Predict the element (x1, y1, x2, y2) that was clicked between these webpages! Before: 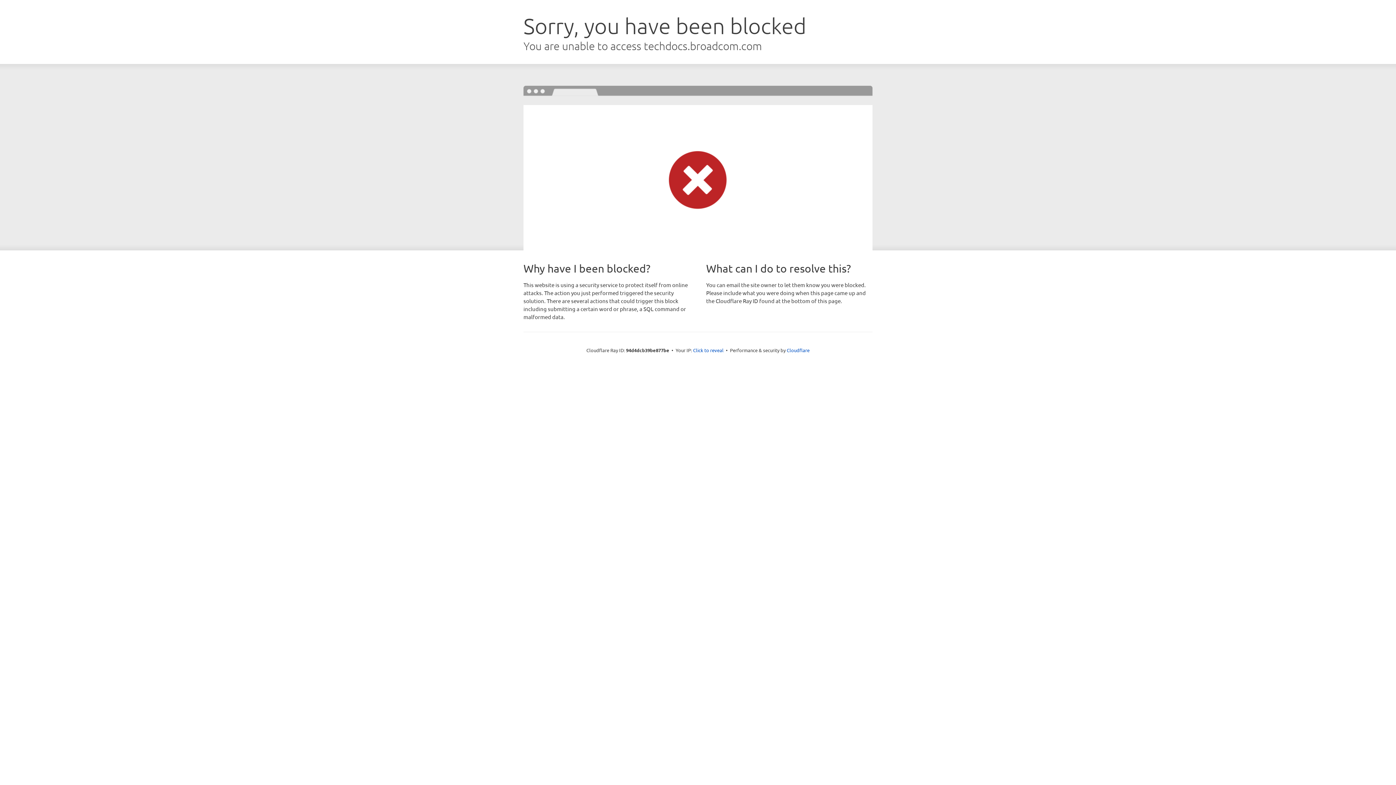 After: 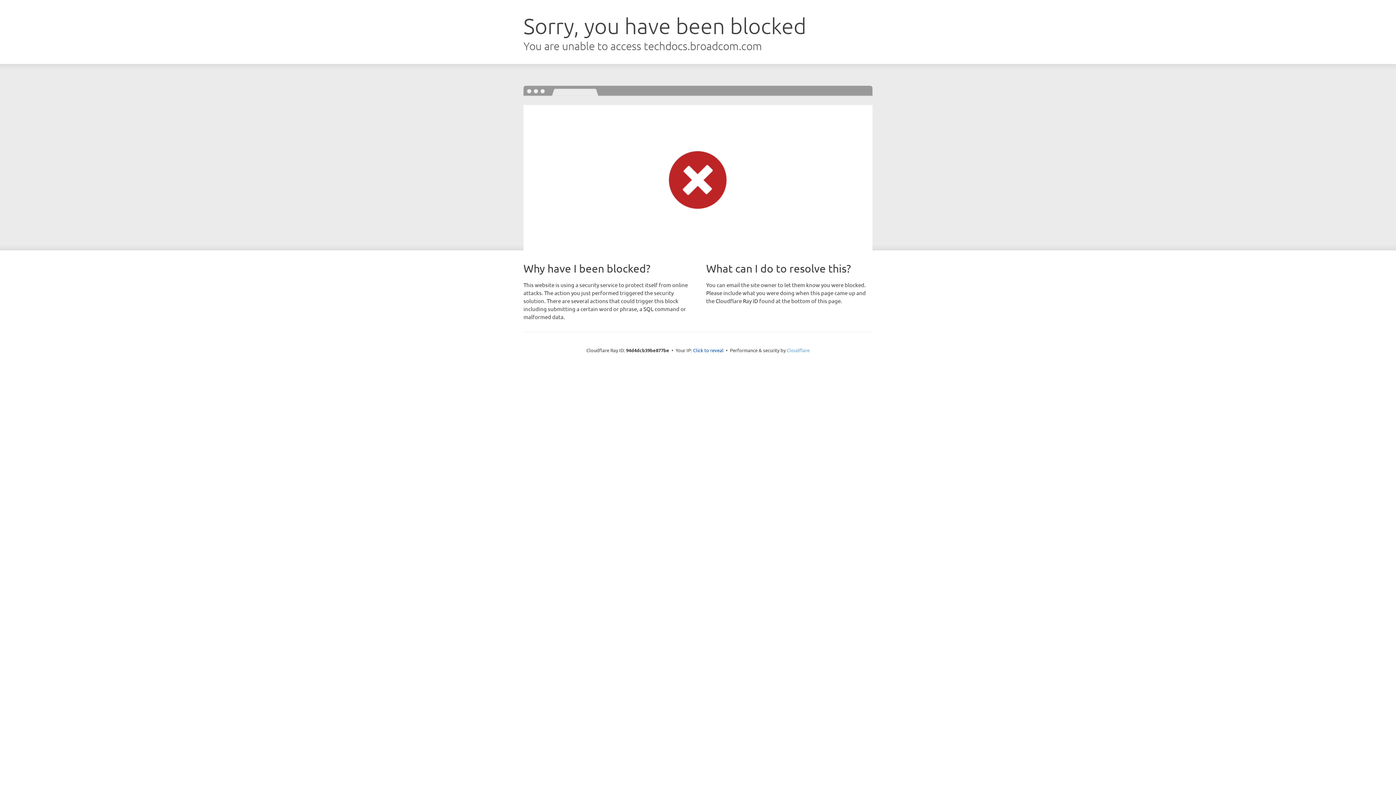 Action: bbox: (786, 347, 809, 353) label: Cloudflare